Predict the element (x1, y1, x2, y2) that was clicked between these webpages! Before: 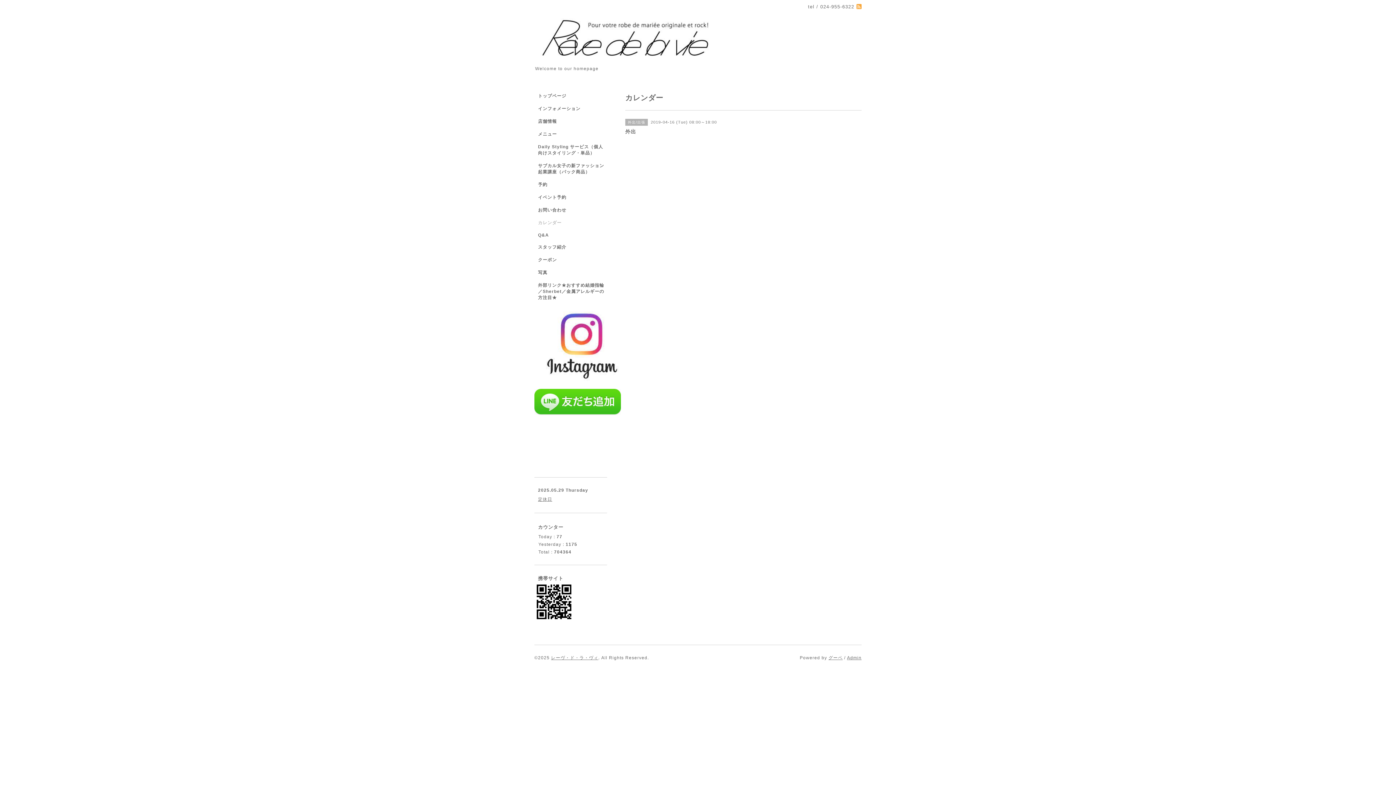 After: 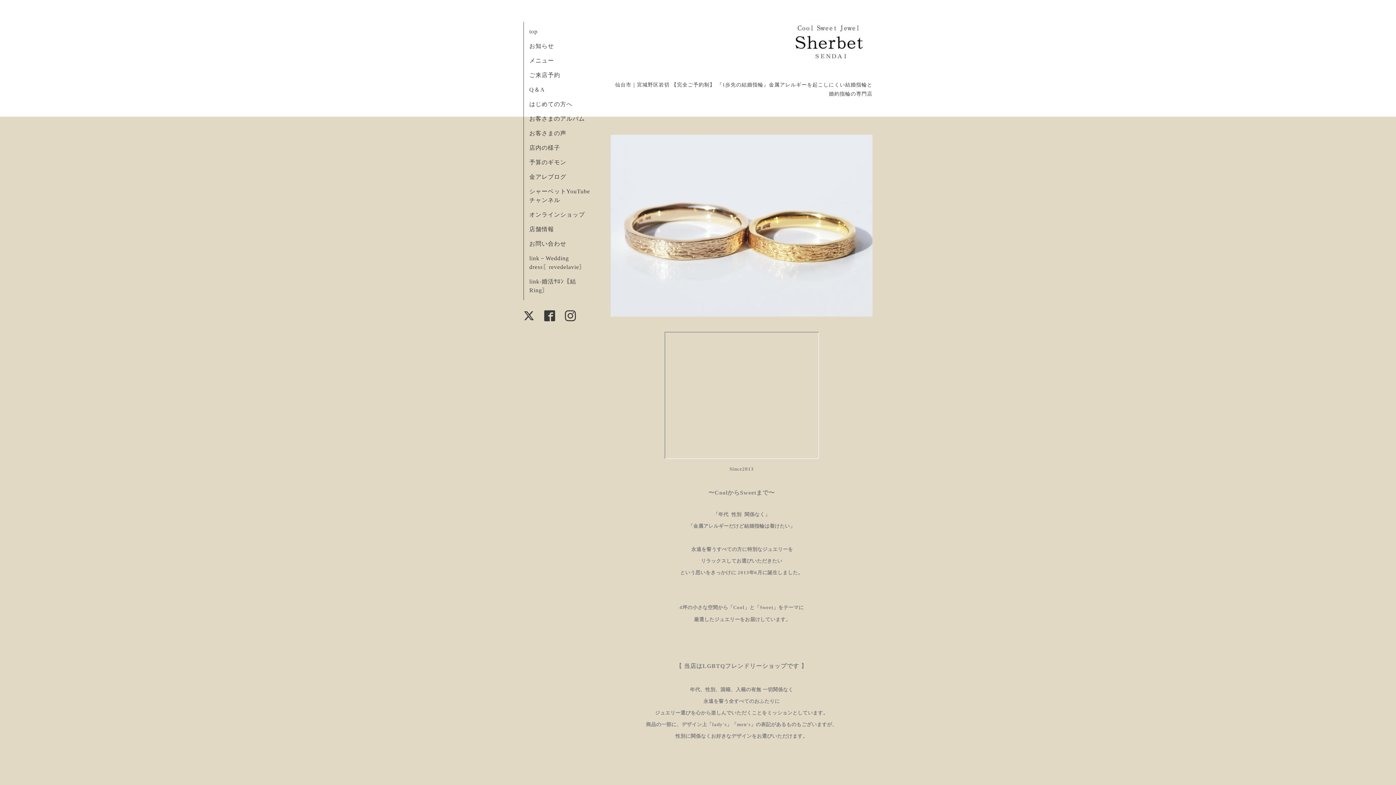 Action: label: 外部リンク★おすすめ結婚指輪／Sherbet／金属アレルギーの方注目★ bbox: (534, 282, 610, 307)